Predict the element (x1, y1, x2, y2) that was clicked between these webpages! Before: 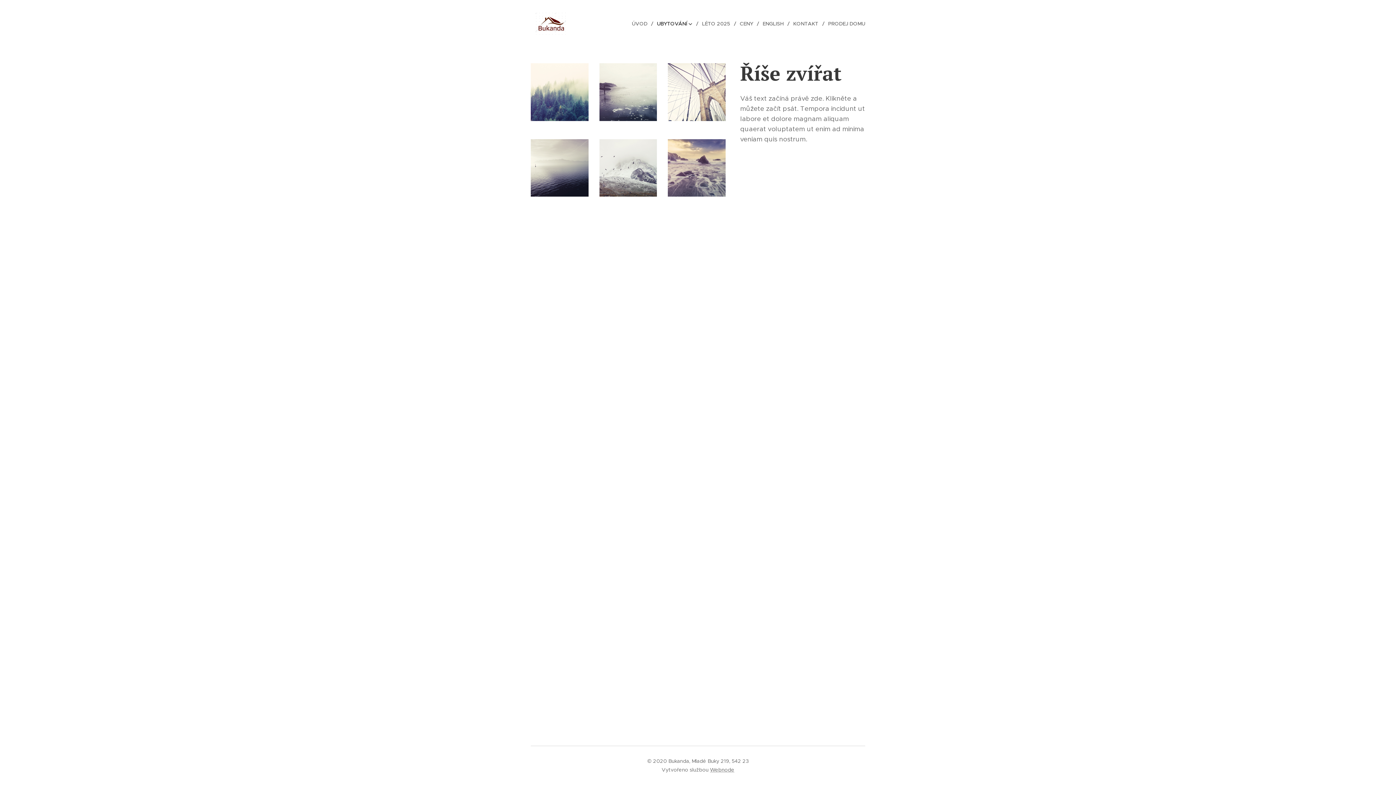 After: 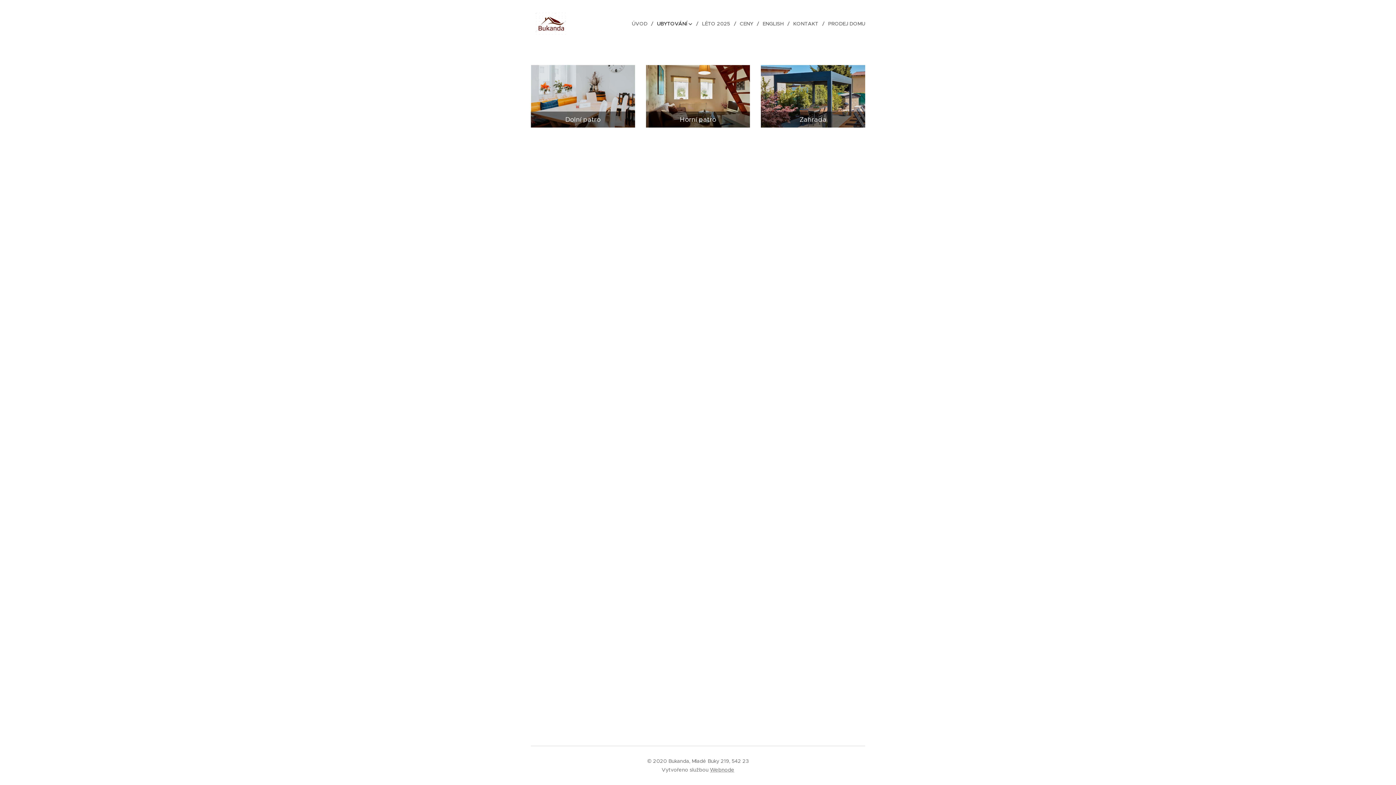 Action: label: UBYTOVÁNÍ bbox: (653, 14, 698, 32)